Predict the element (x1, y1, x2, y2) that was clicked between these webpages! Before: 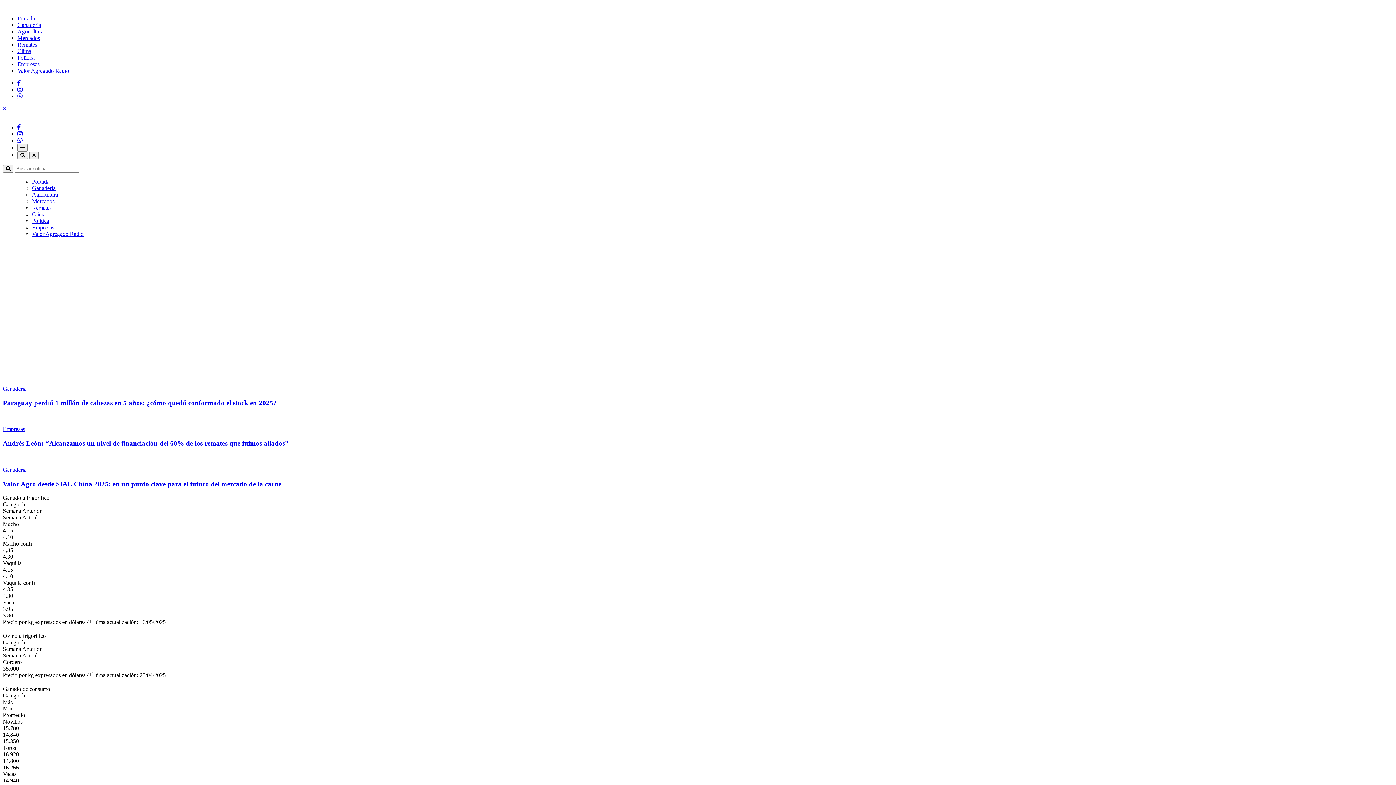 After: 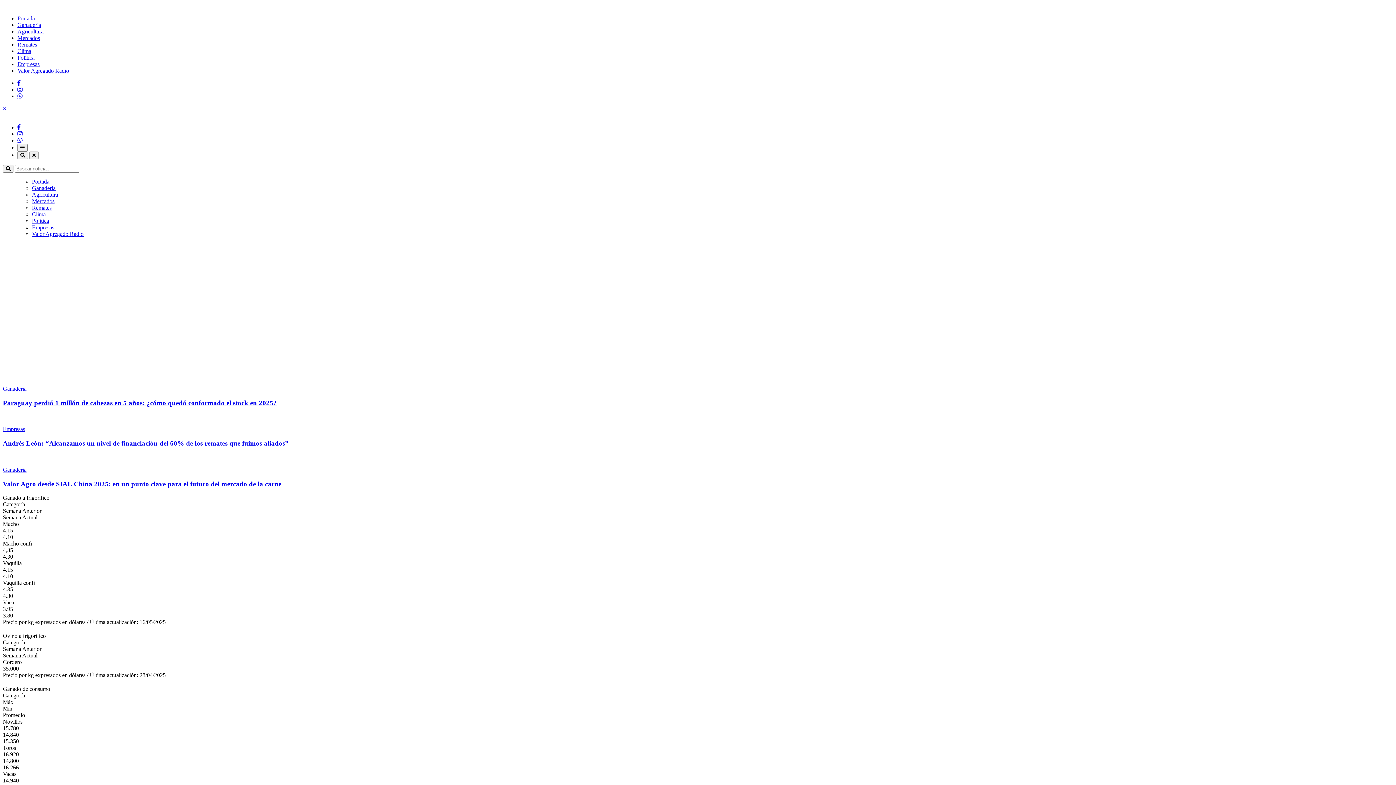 Action: bbox: (17, 93, 22, 99)